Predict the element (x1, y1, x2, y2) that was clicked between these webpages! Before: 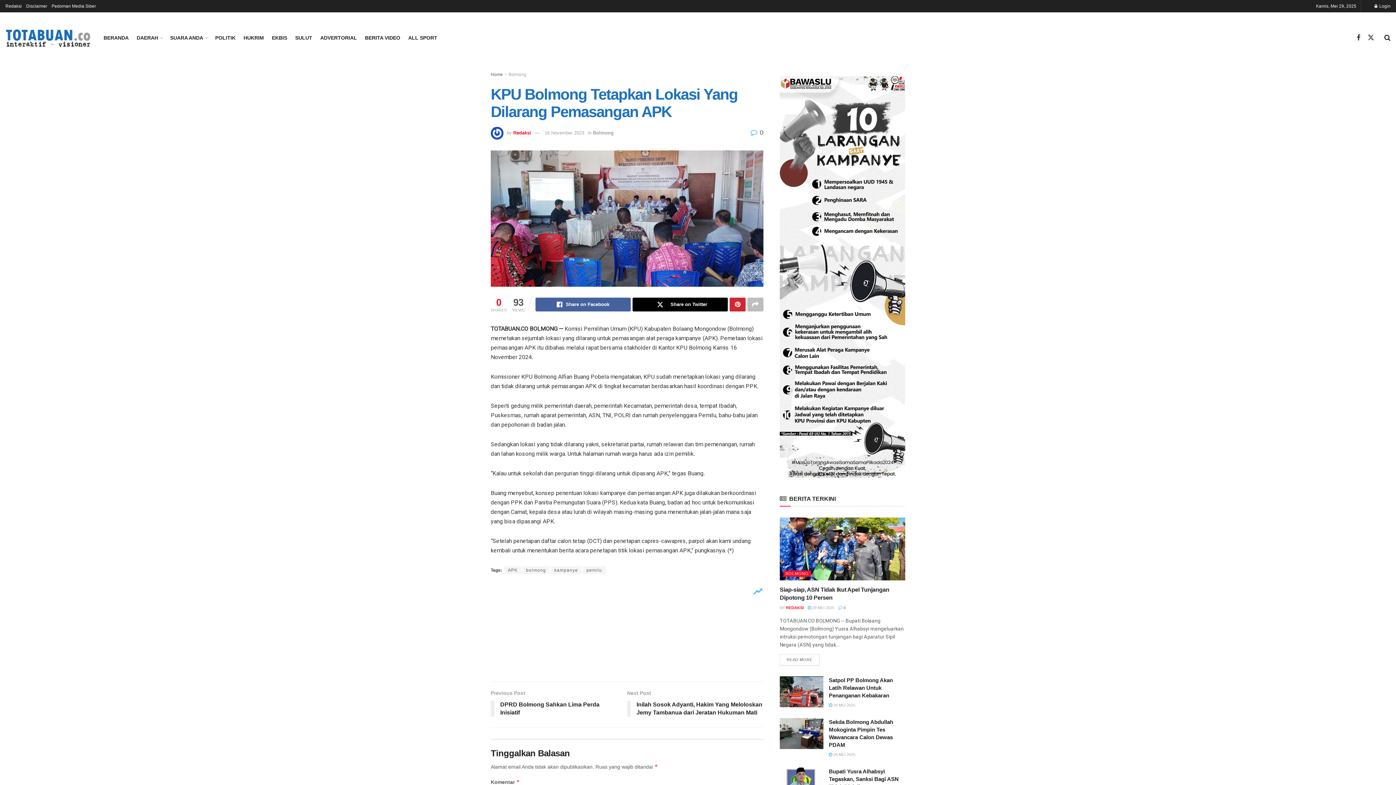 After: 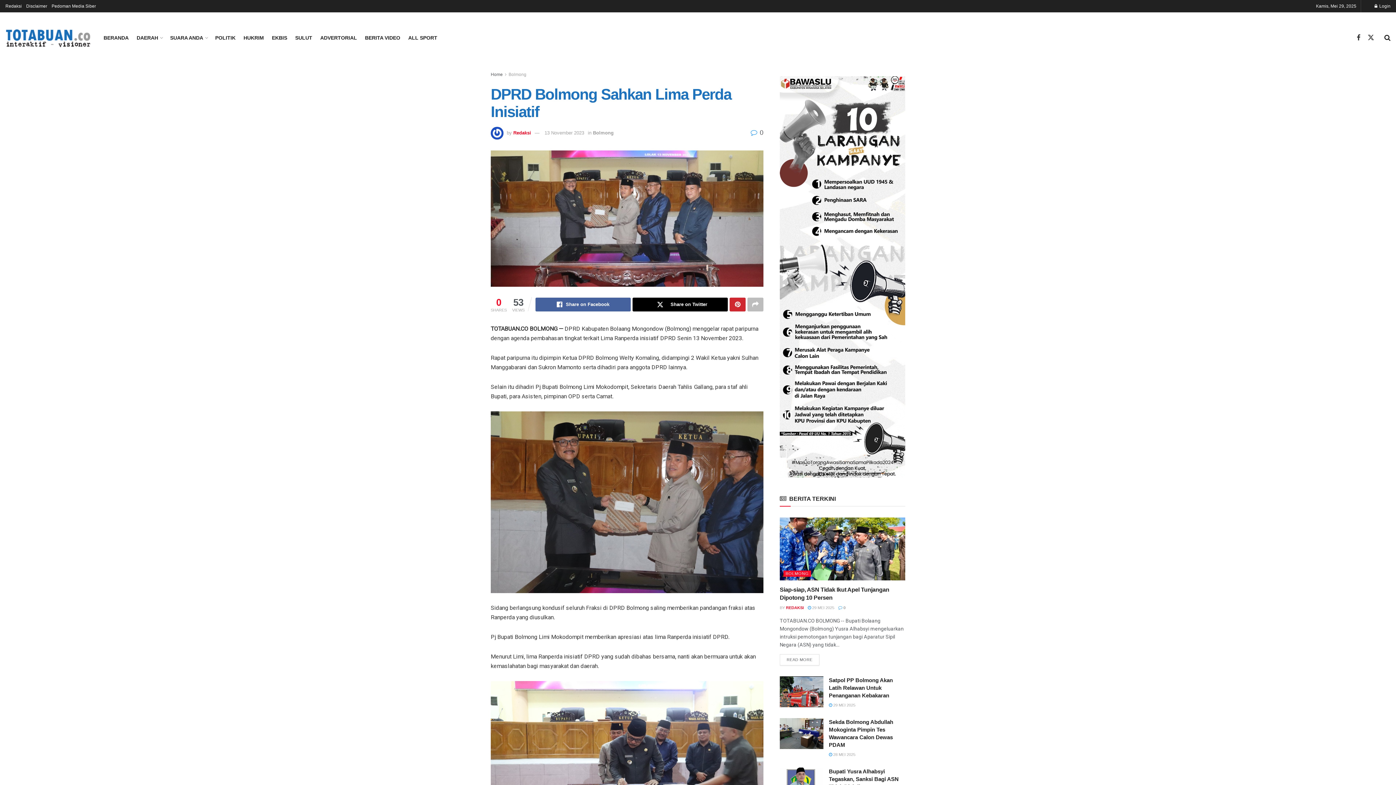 Action: label: Previous Post
DPRD Bolmong Sahkan Lima Perda Inisiatif bbox: (490, 689, 627, 720)